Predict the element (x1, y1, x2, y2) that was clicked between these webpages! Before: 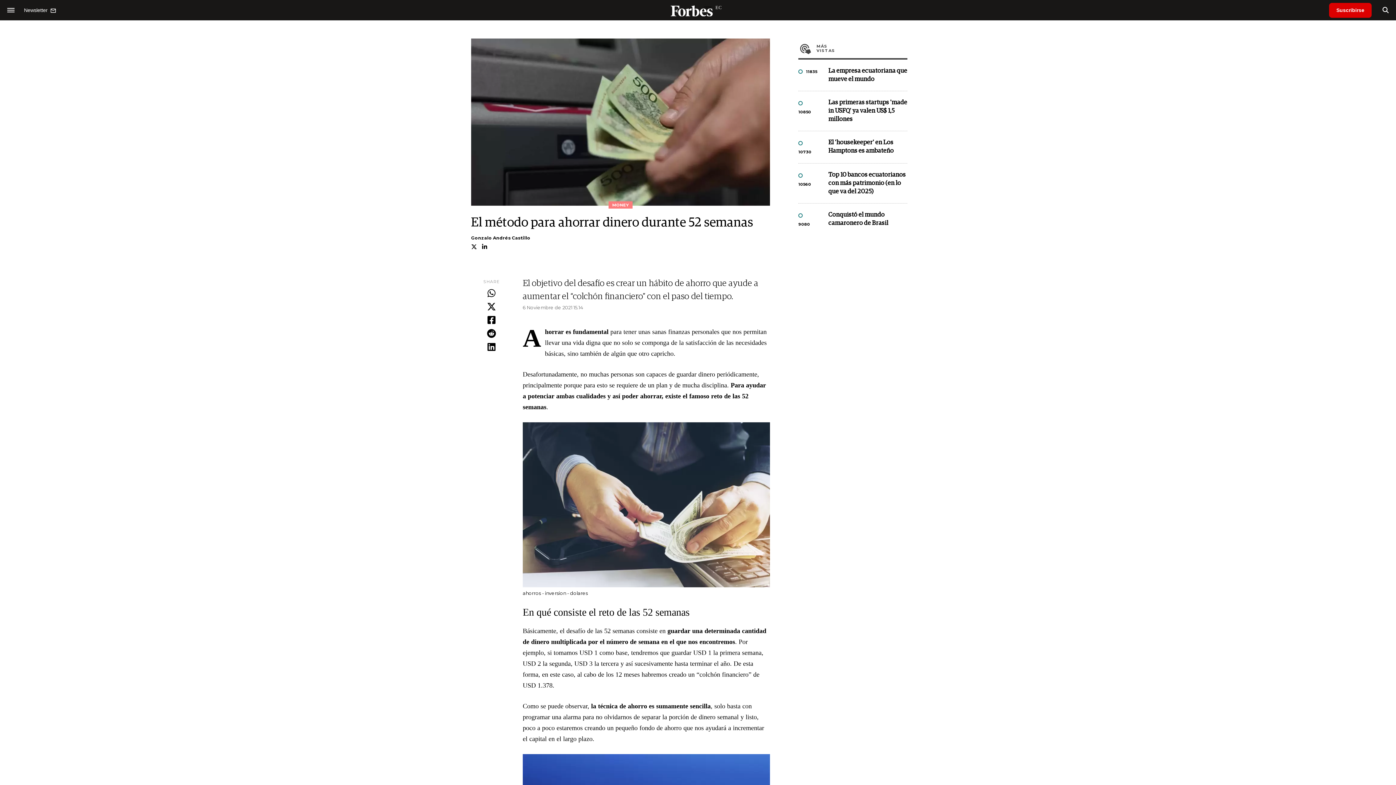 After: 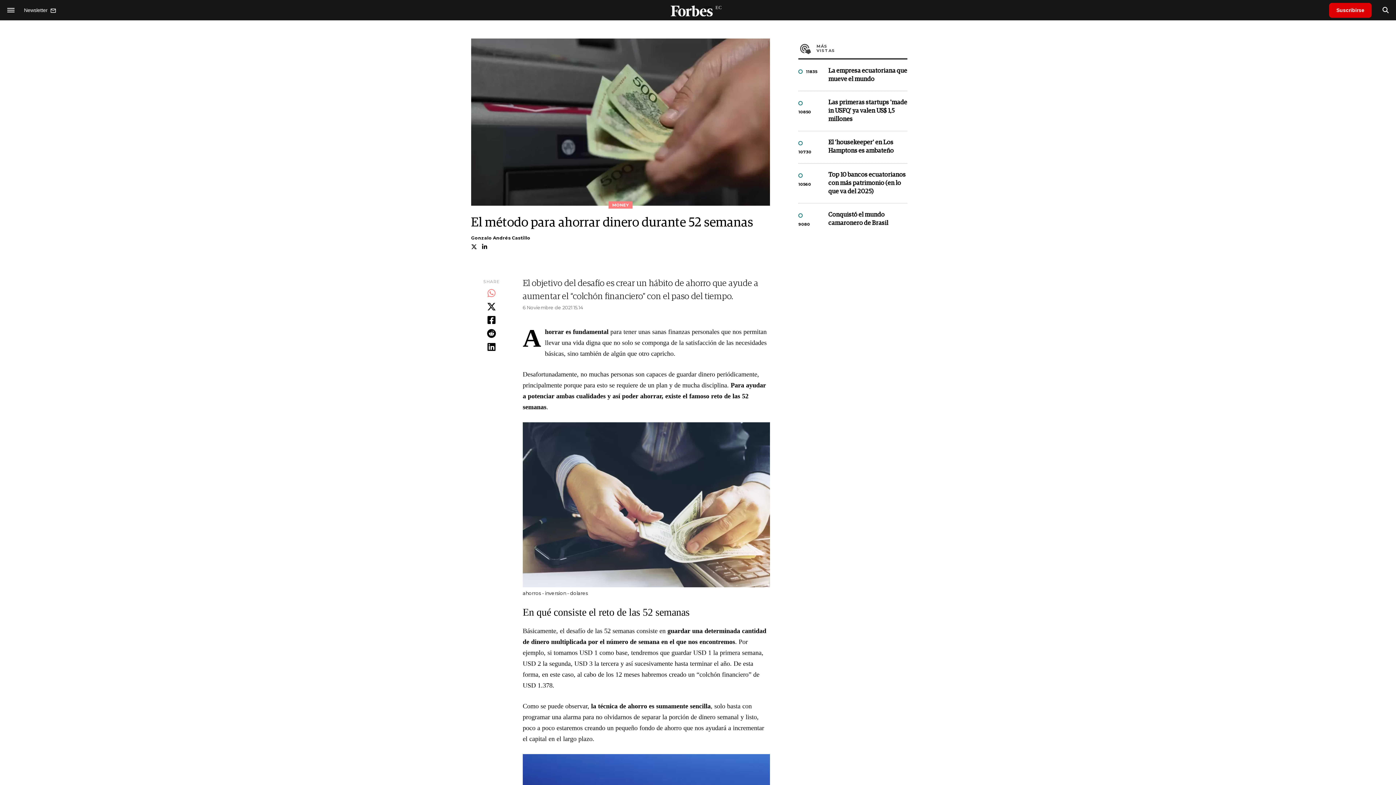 Action: bbox: (471, 325, 512, 339)